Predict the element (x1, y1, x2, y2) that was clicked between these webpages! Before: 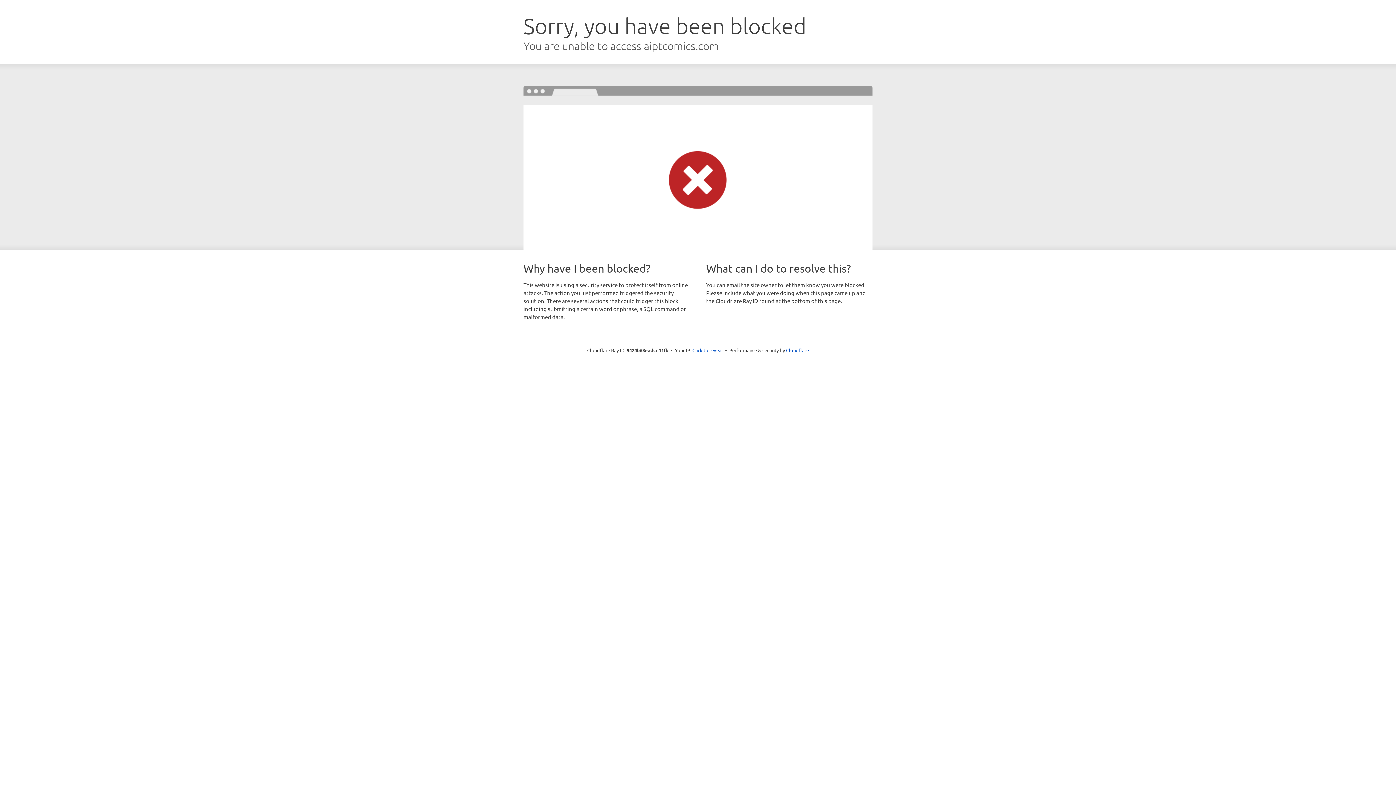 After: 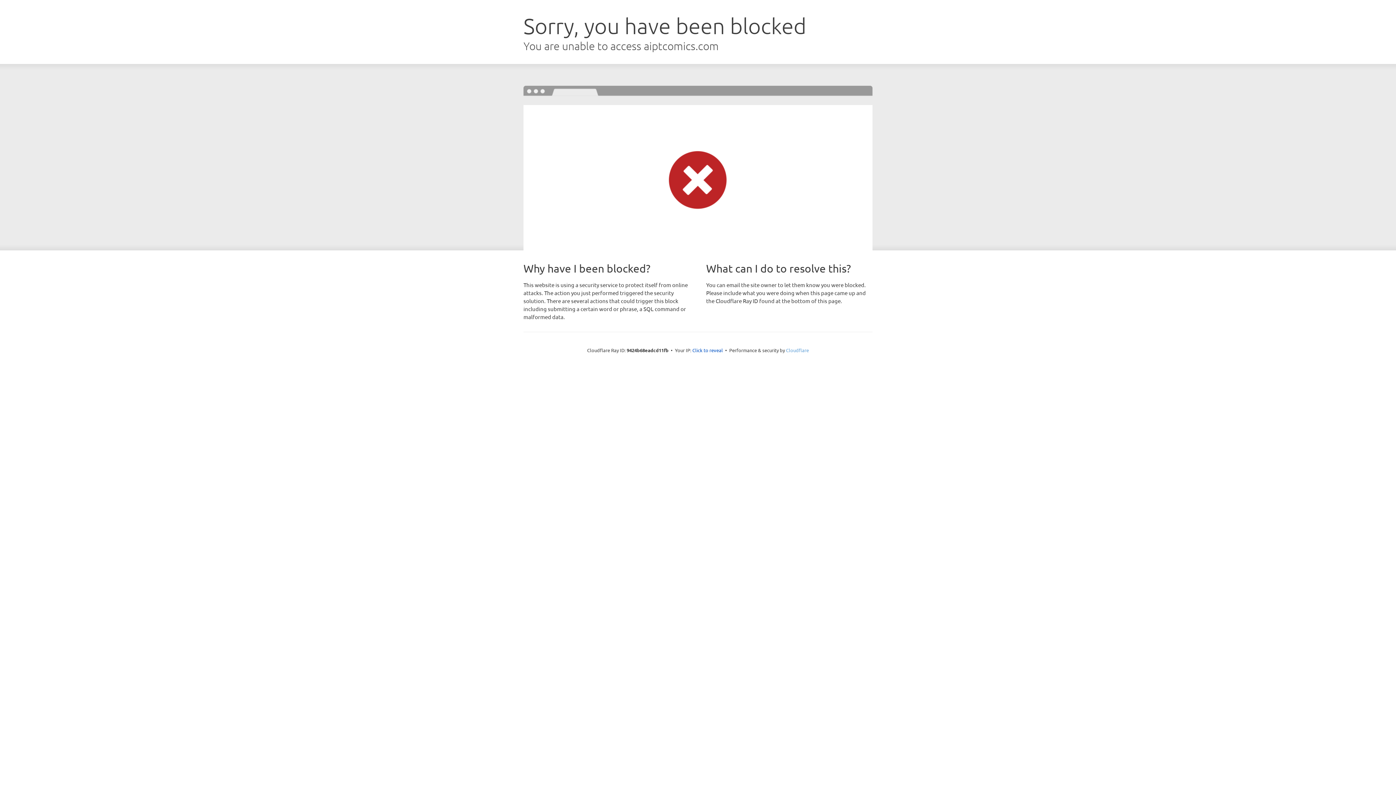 Action: label: Cloudflare bbox: (786, 347, 809, 353)